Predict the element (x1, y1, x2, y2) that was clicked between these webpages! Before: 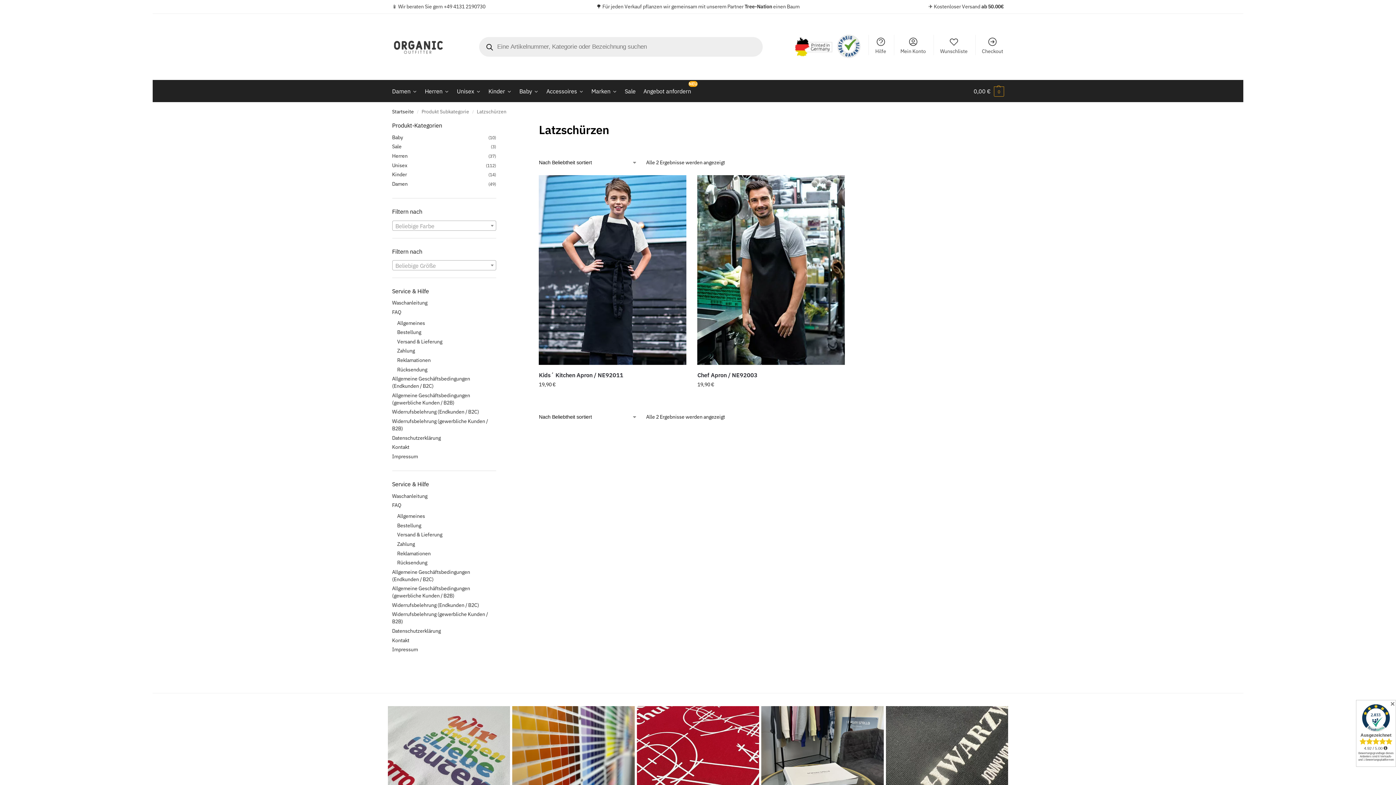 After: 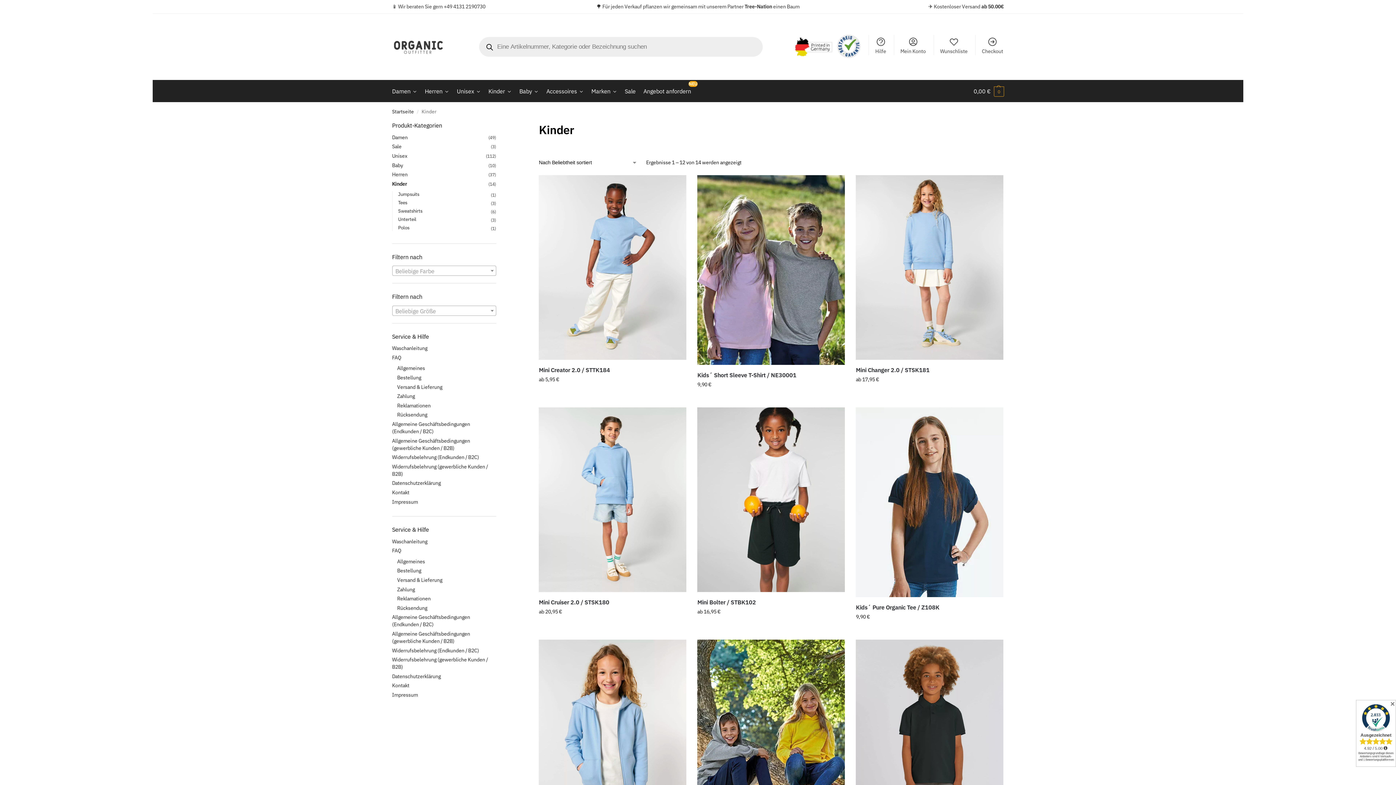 Action: label: Kinder bbox: (392, 171, 407, 177)